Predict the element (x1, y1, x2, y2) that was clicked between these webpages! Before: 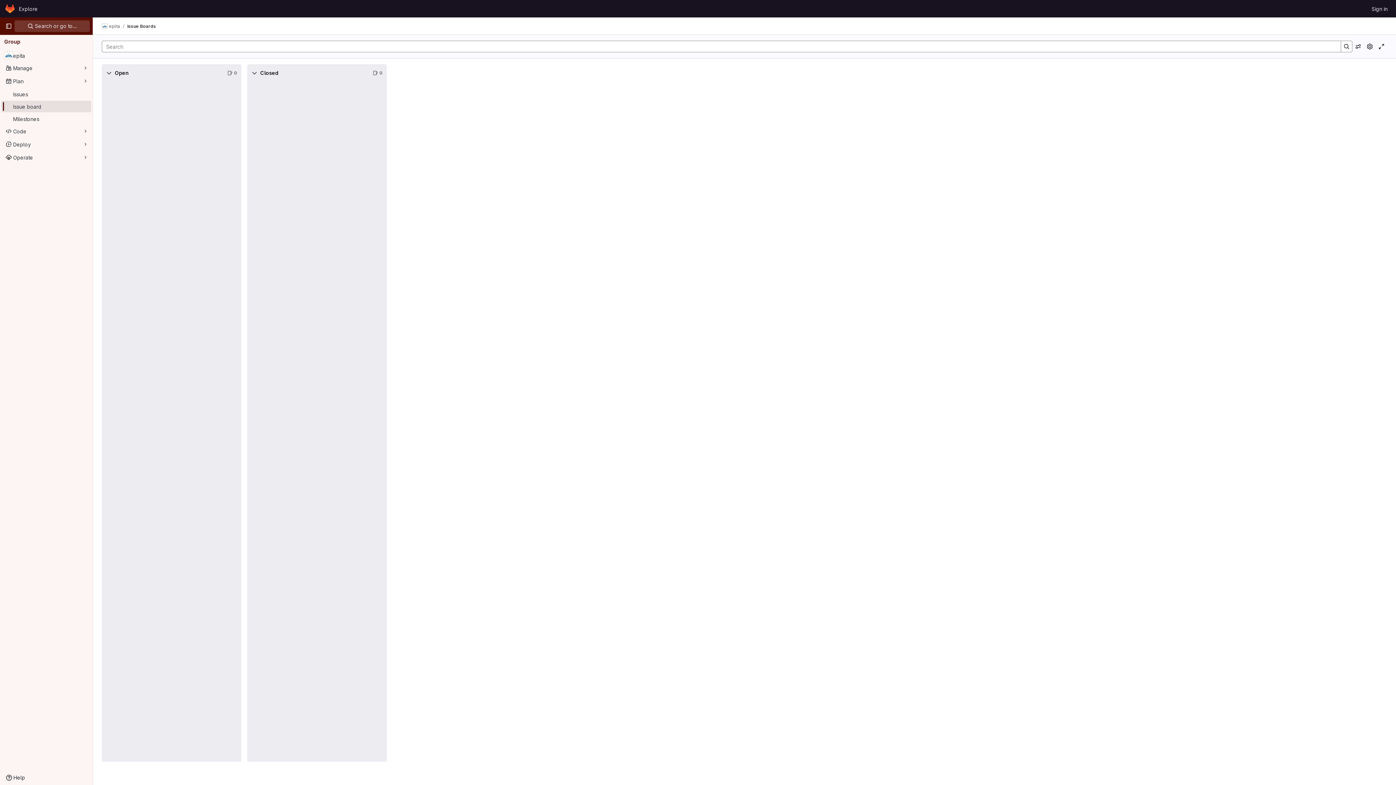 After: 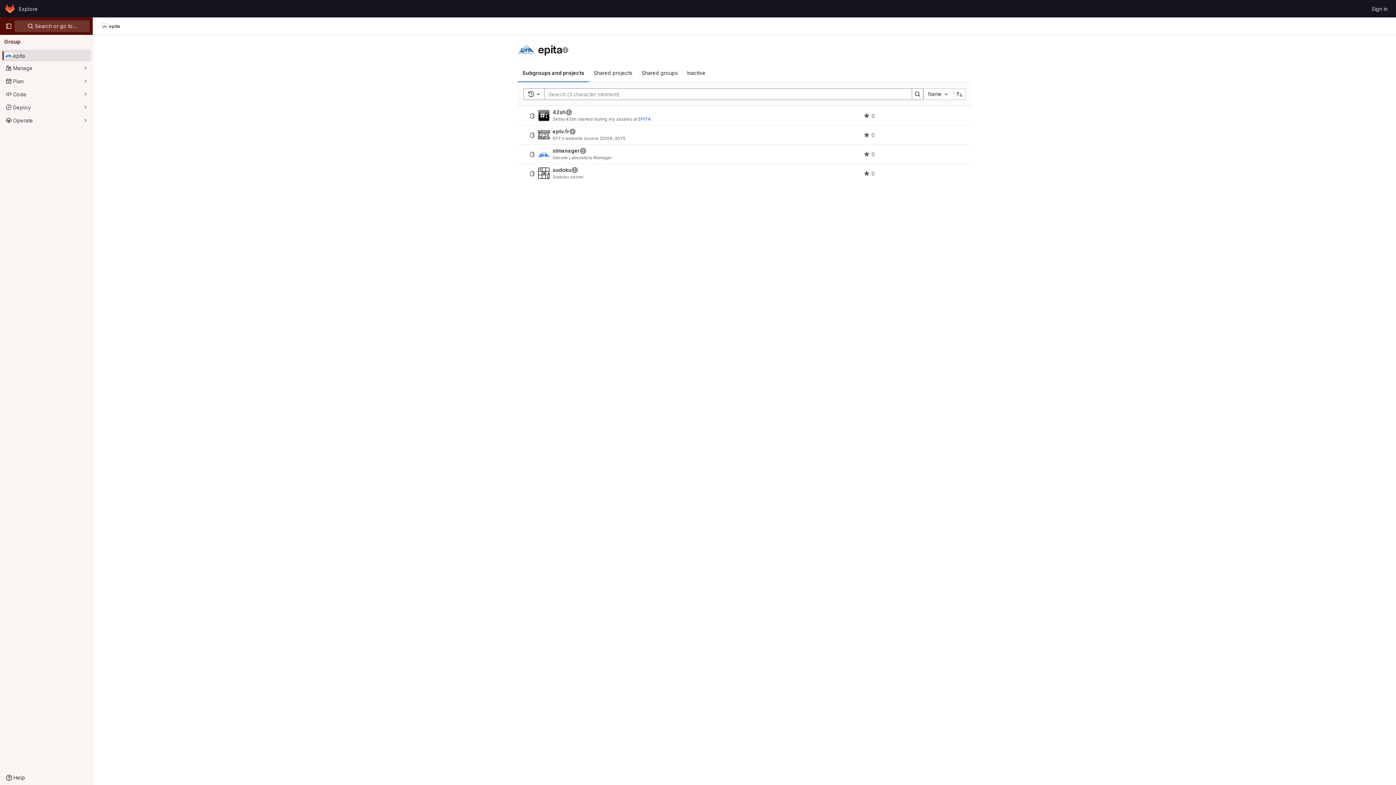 Action: bbox: (101, 23, 120, 29) label: epita